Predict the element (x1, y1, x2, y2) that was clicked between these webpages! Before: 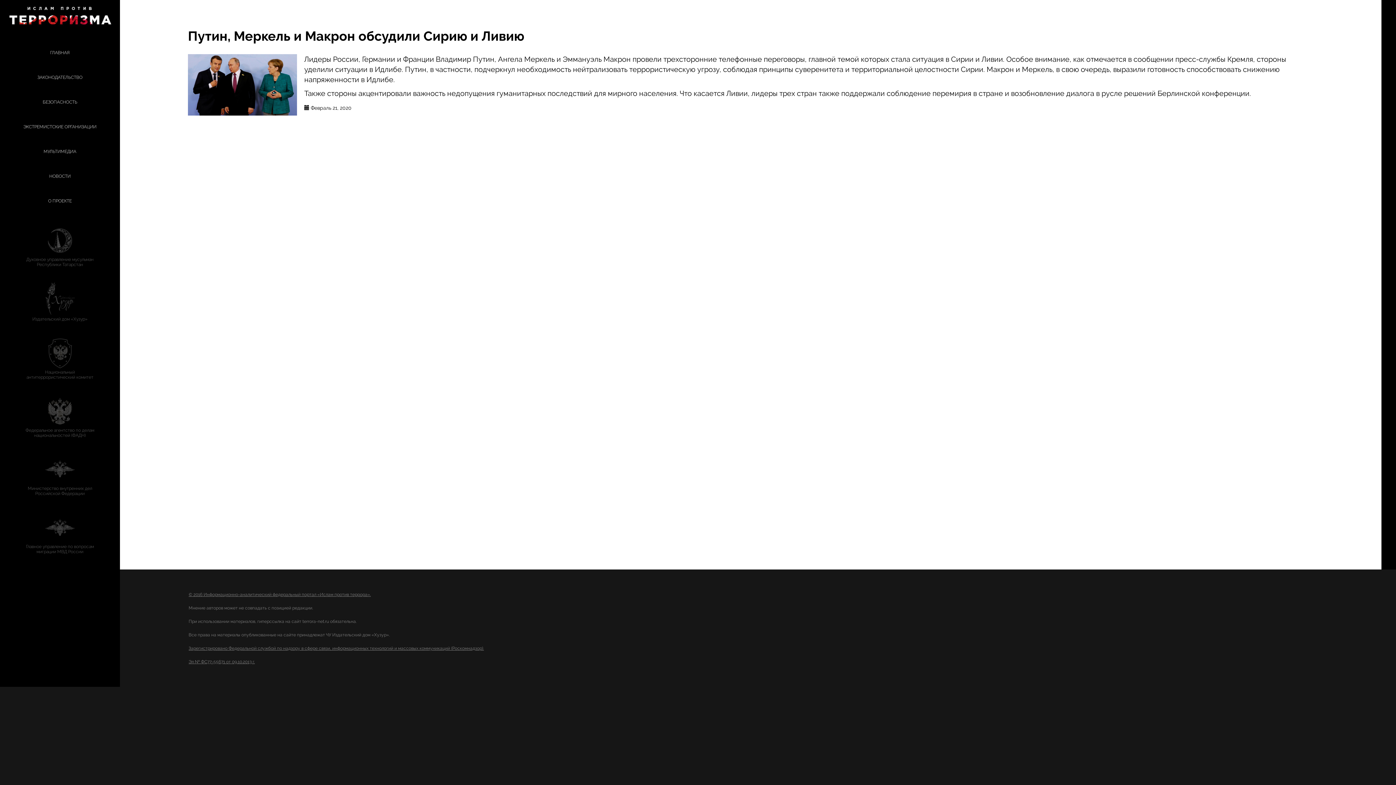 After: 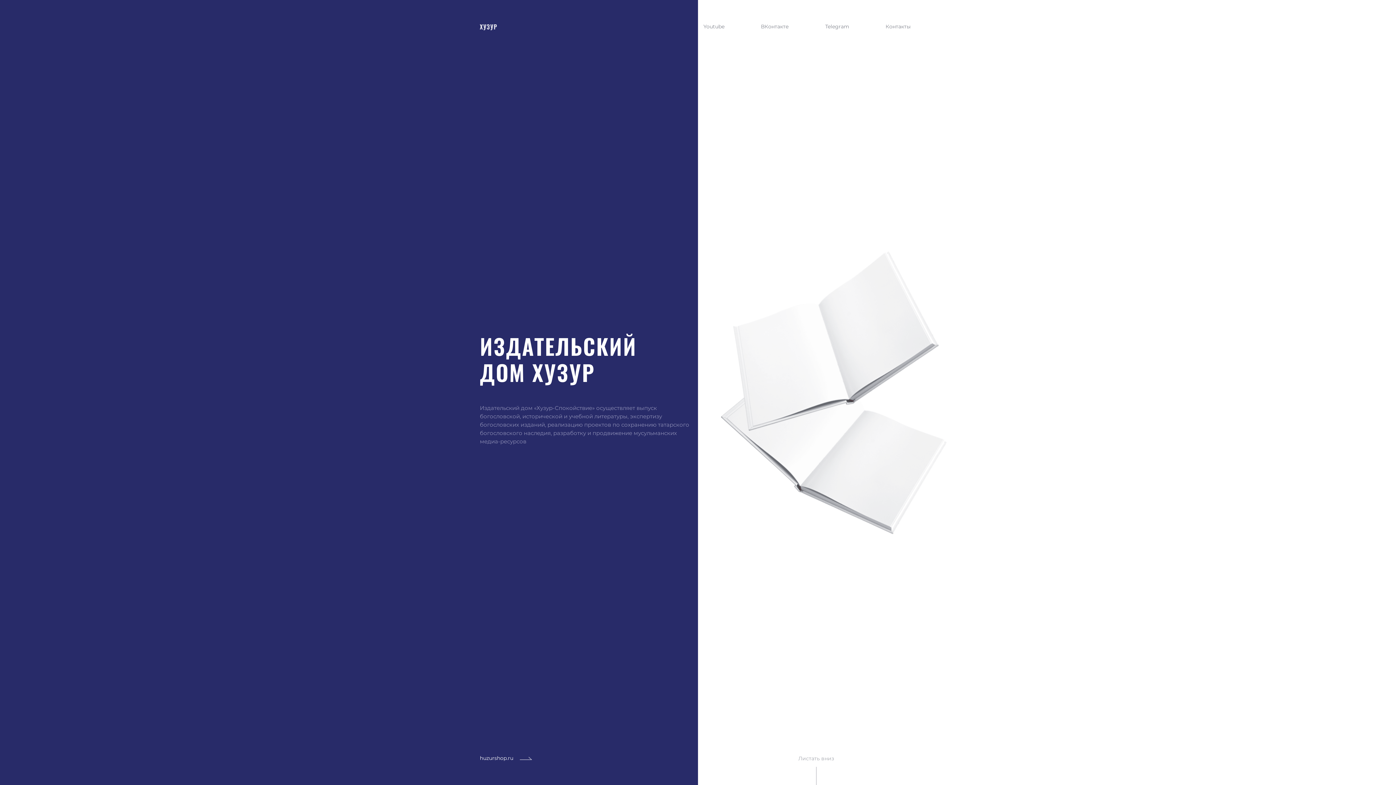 Action: bbox: (43, 295, 76, 301)